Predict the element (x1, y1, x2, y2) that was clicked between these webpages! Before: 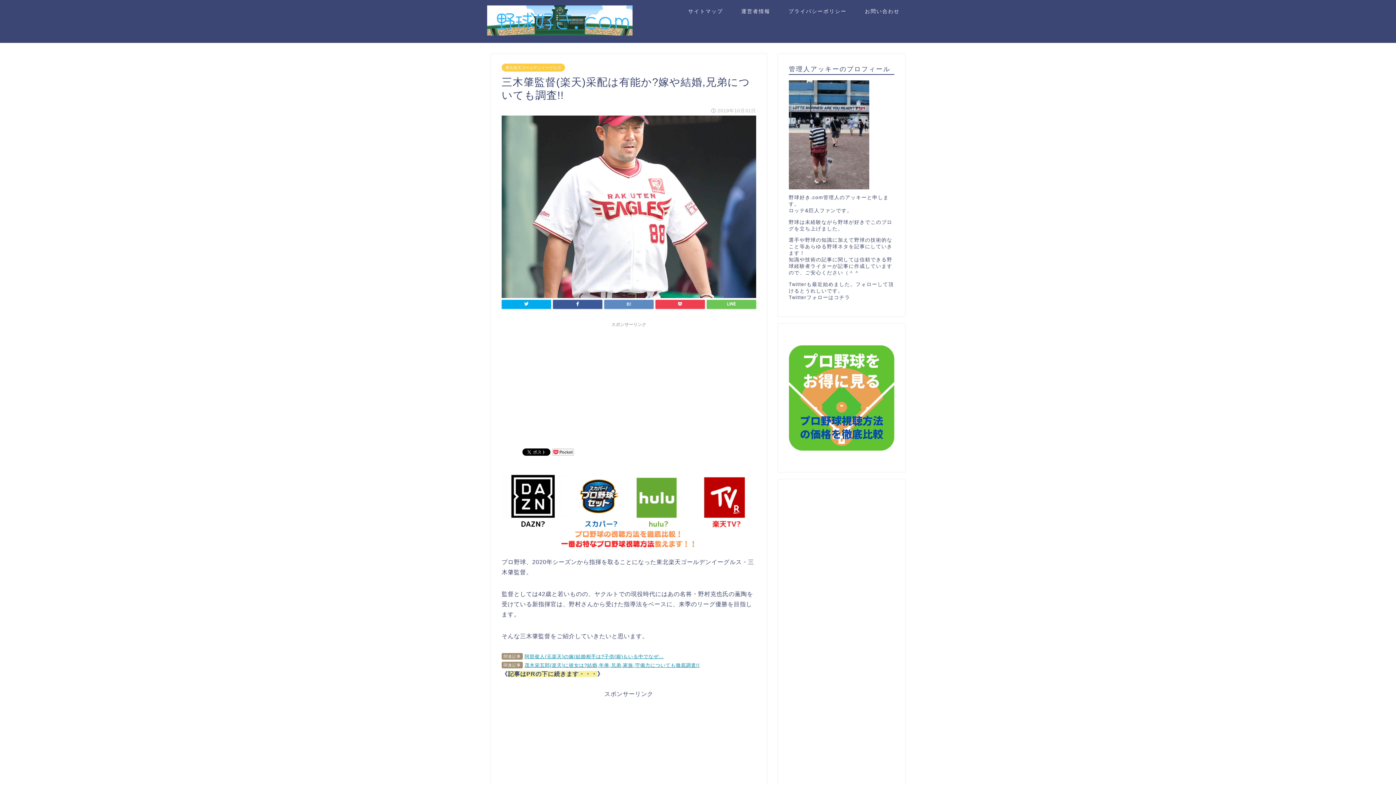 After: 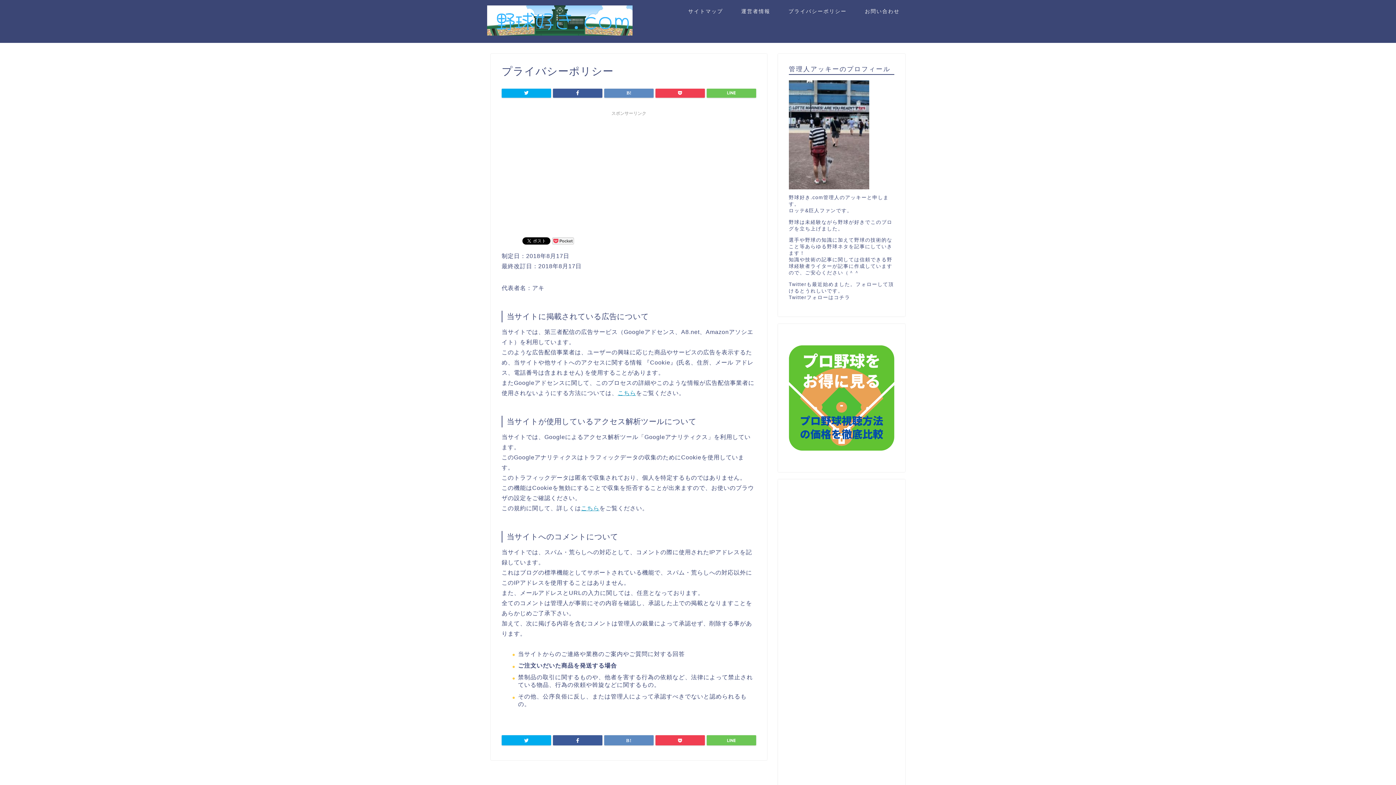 Action: bbox: (779, 5, 856, 20) label: プライバシーポリシー